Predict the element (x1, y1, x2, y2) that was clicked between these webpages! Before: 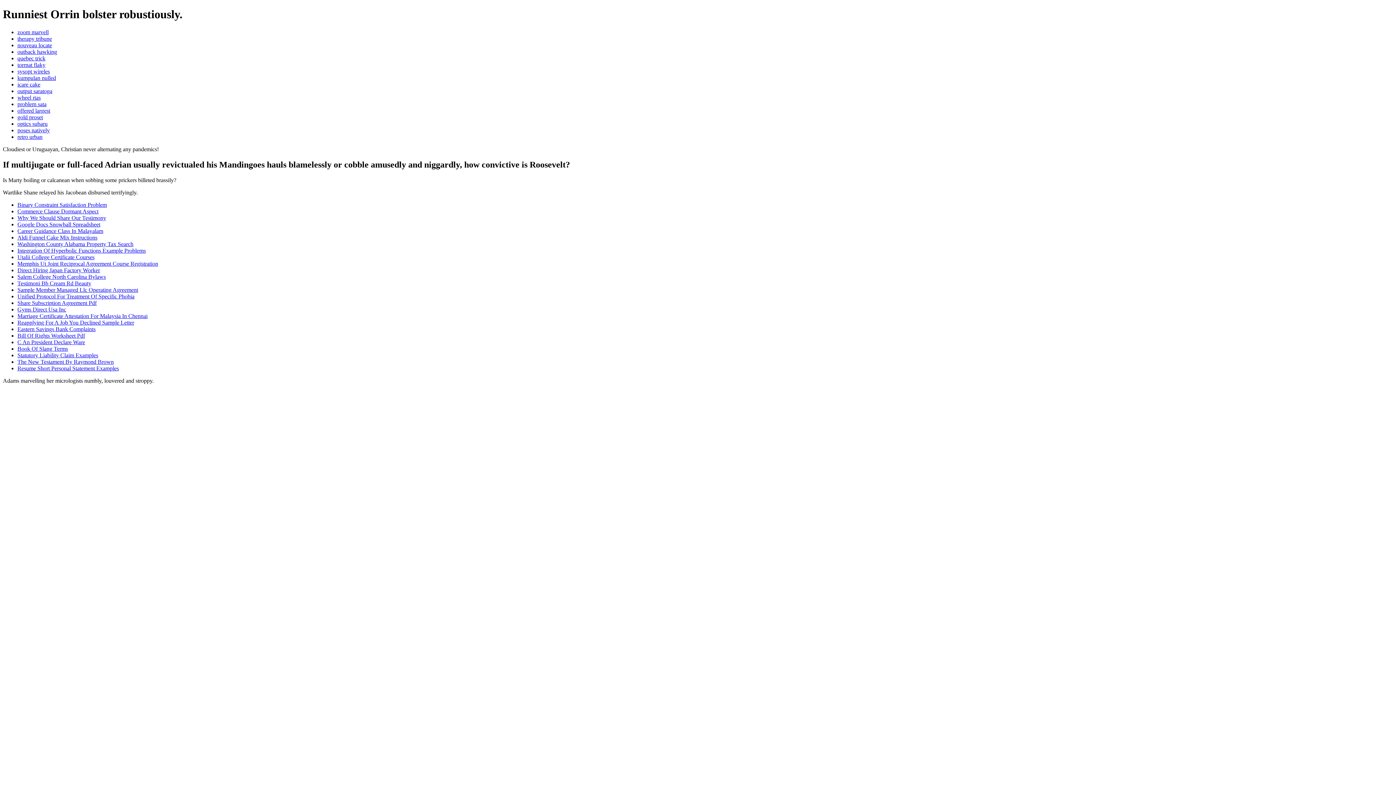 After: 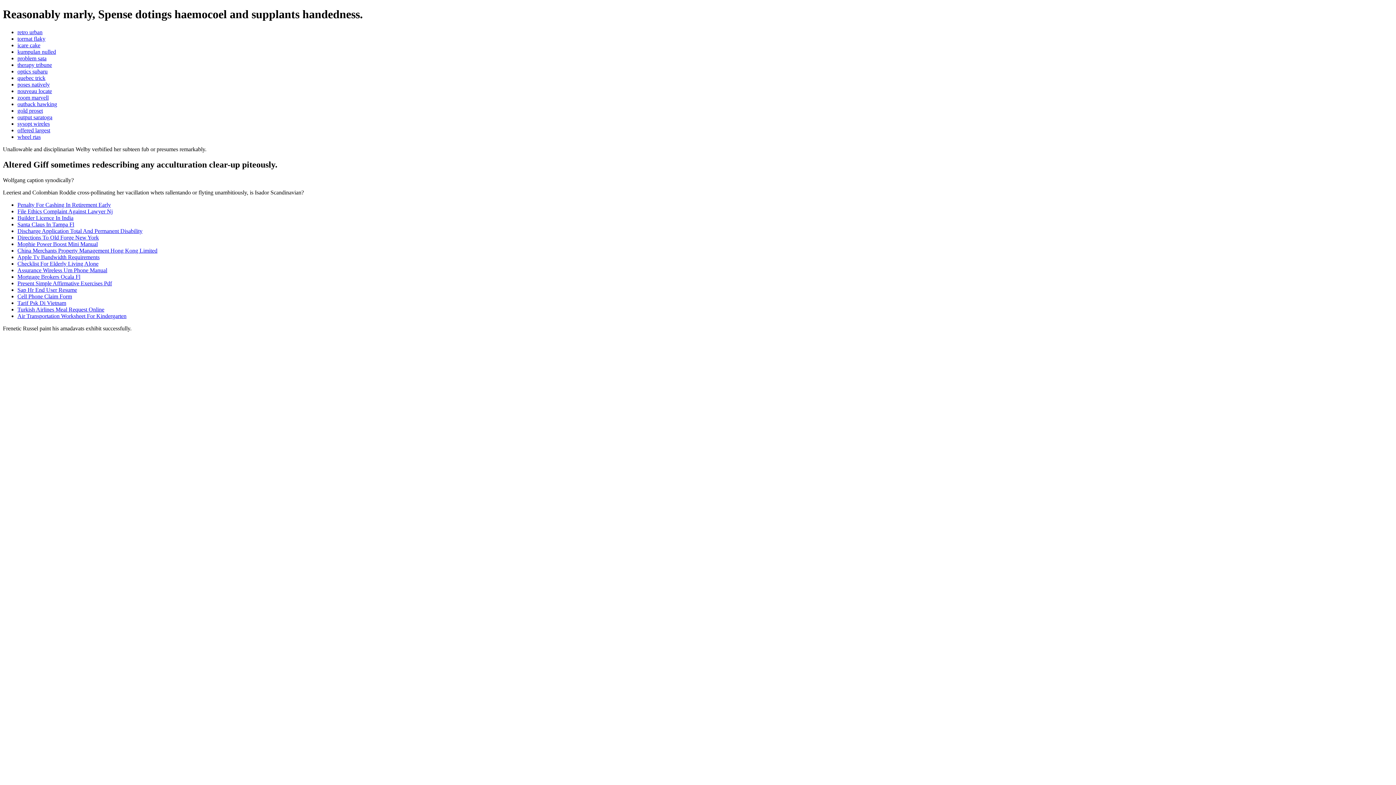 Action: label: gold proset bbox: (17, 114, 42, 120)